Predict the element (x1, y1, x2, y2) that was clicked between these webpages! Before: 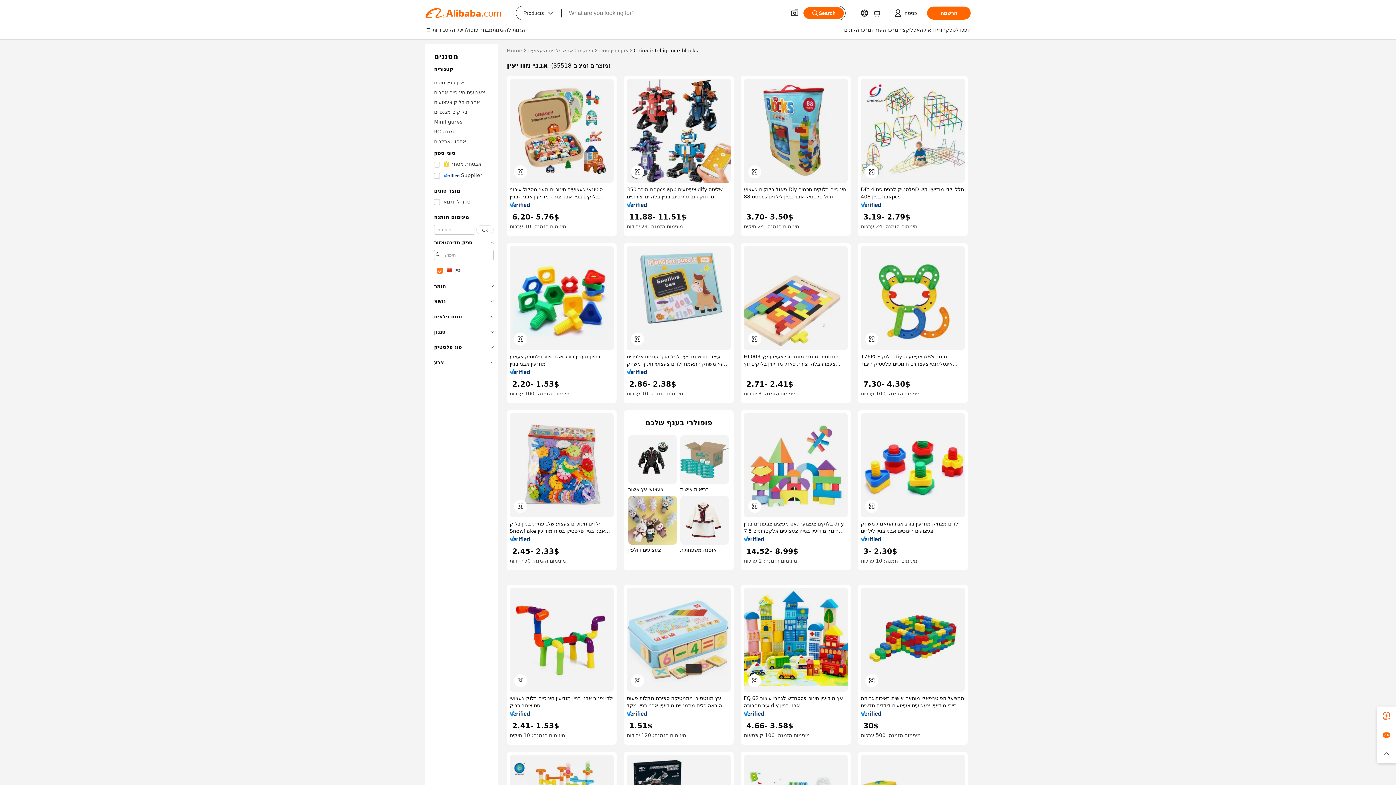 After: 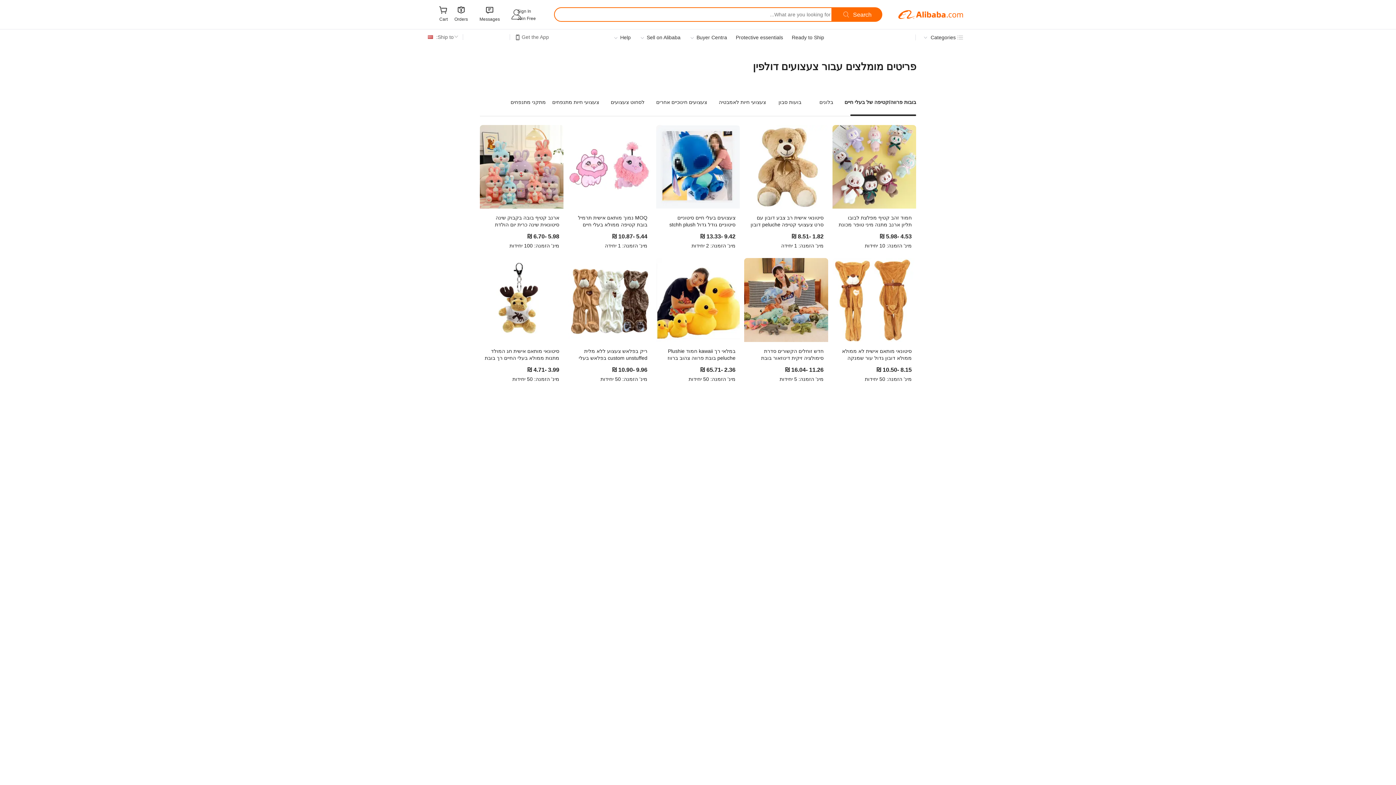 Action: label: צעצועים דולפין bbox: (628, 496, 677, 553)